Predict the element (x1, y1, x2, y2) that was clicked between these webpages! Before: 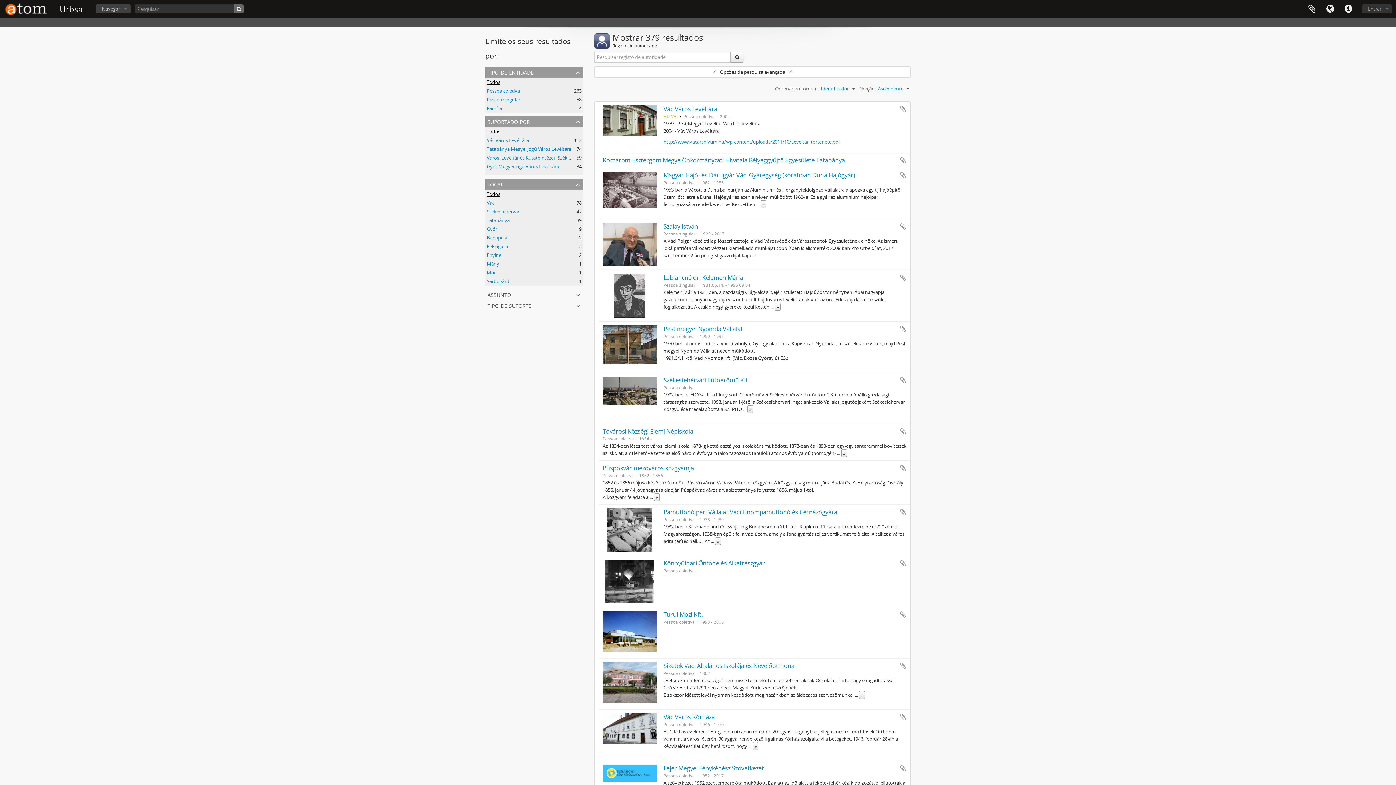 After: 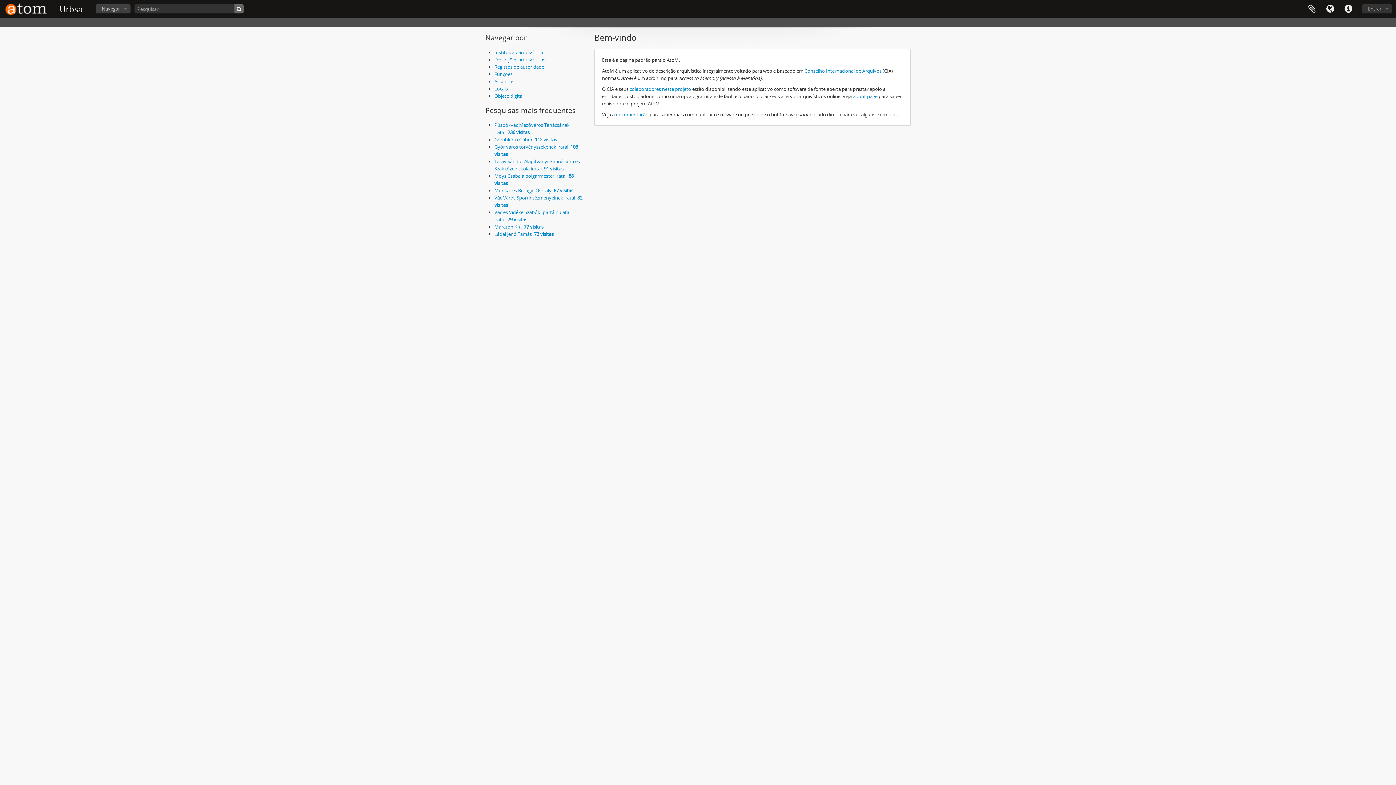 Action: bbox: (2, 0, 50, 18)